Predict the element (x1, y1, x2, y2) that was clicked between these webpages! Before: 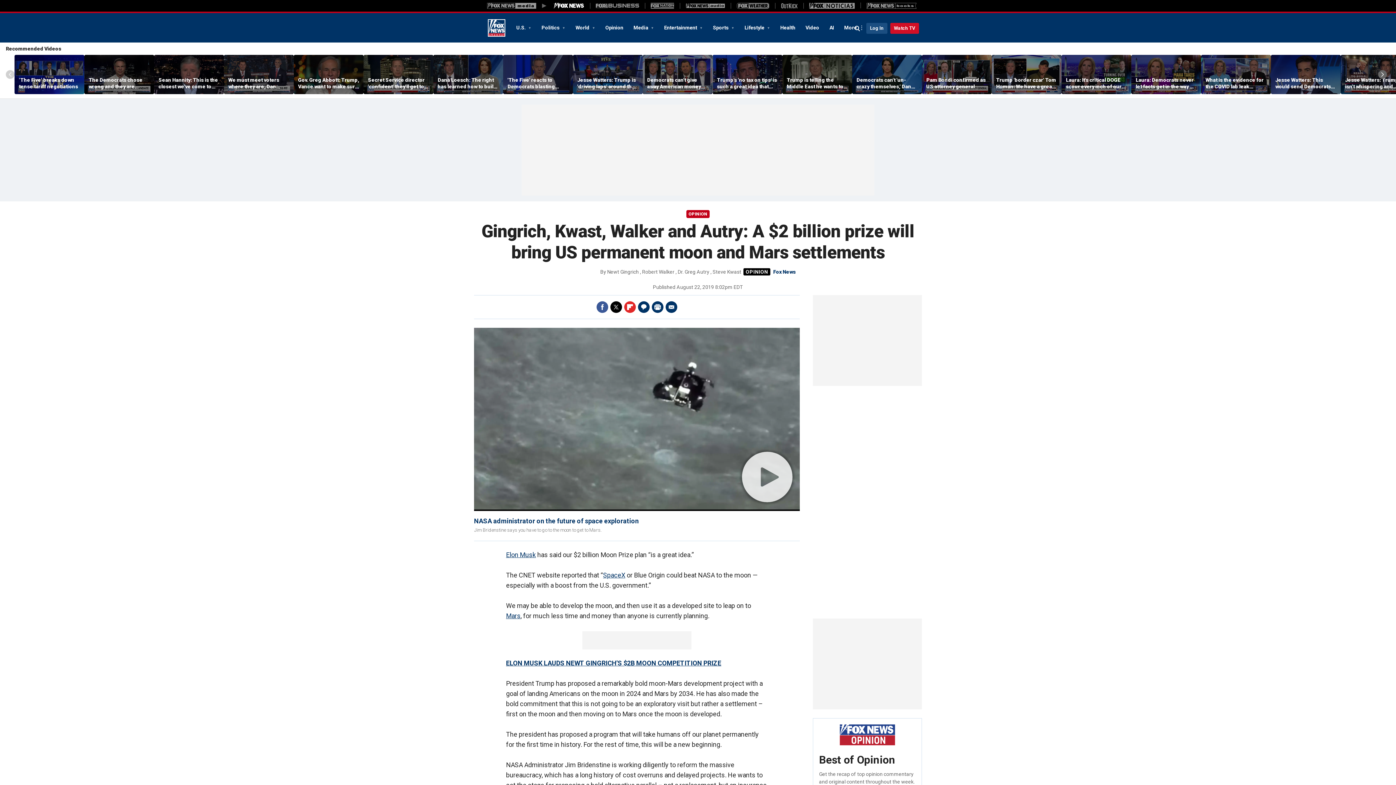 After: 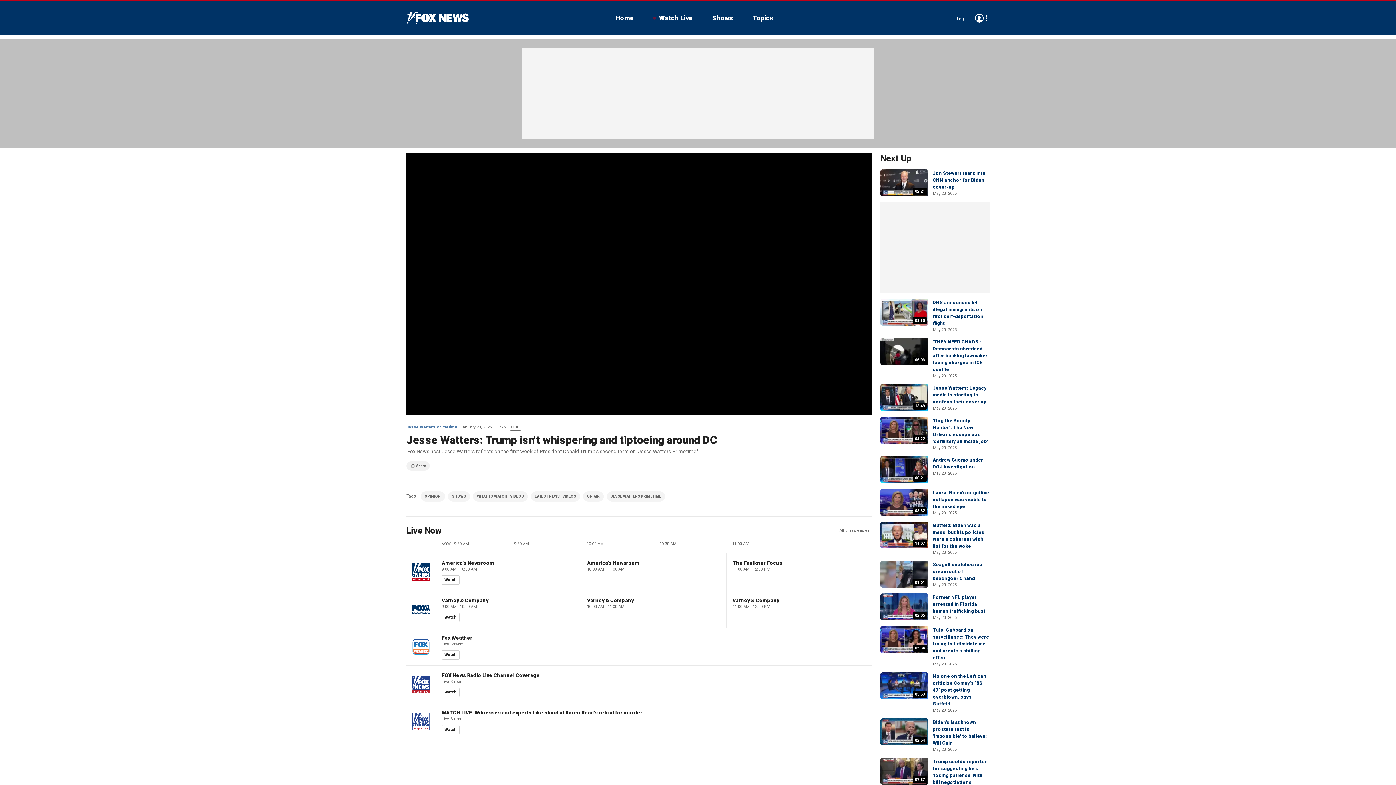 Action: bbox: (1345, 76, 1406, 89) label: Jesse Watters: Trump isn't whispering and tiptoeing around DC